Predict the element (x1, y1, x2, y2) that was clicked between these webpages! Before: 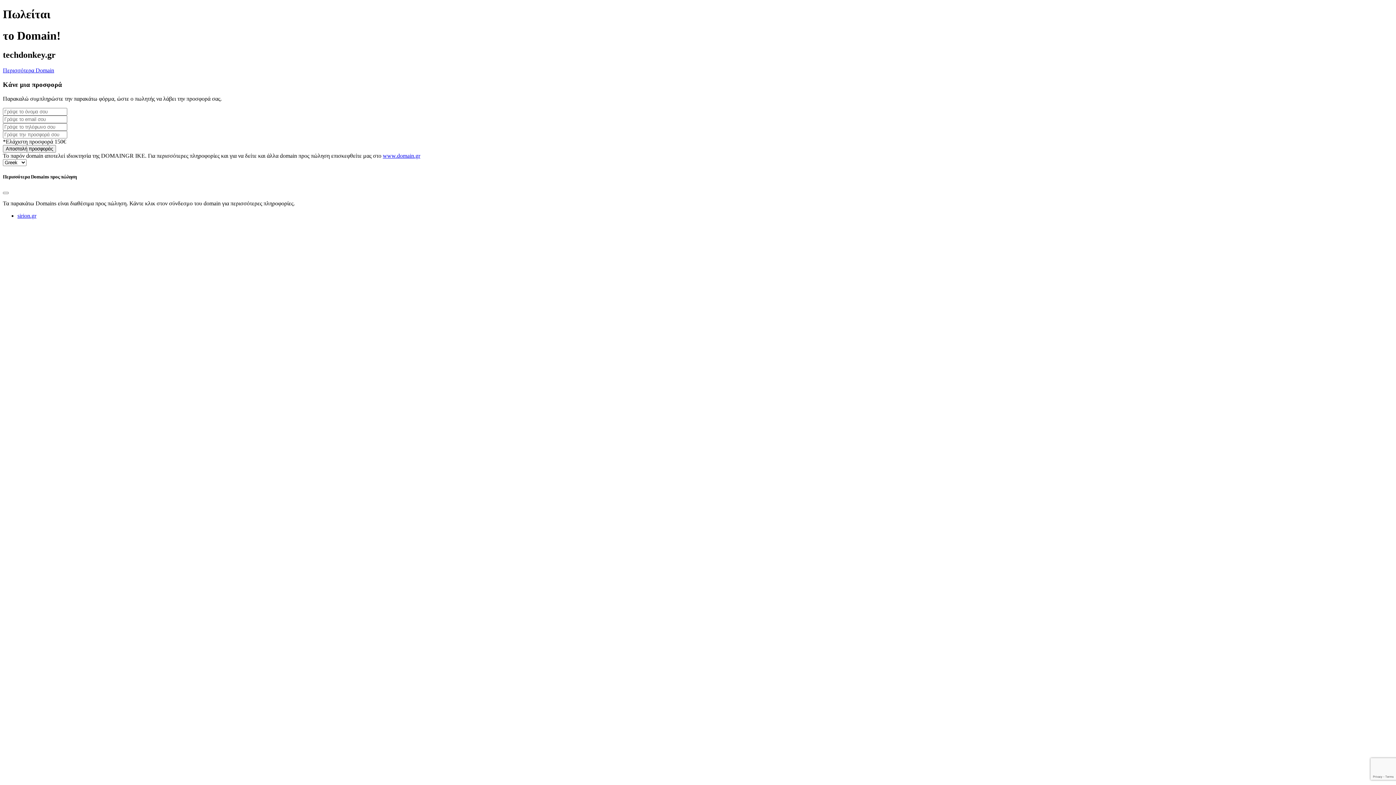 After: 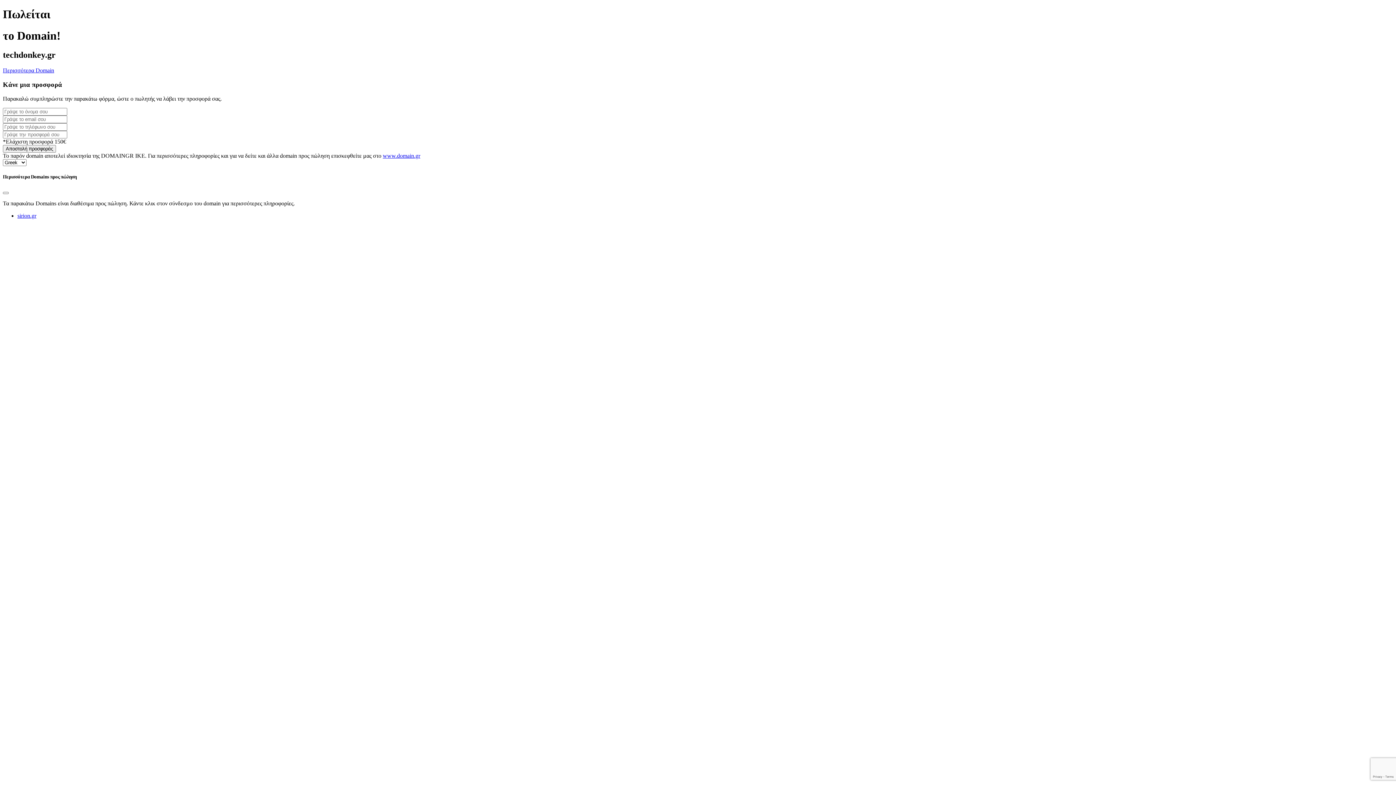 Action: label: Περισσότερα Domain bbox: (2, 67, 54, 73)